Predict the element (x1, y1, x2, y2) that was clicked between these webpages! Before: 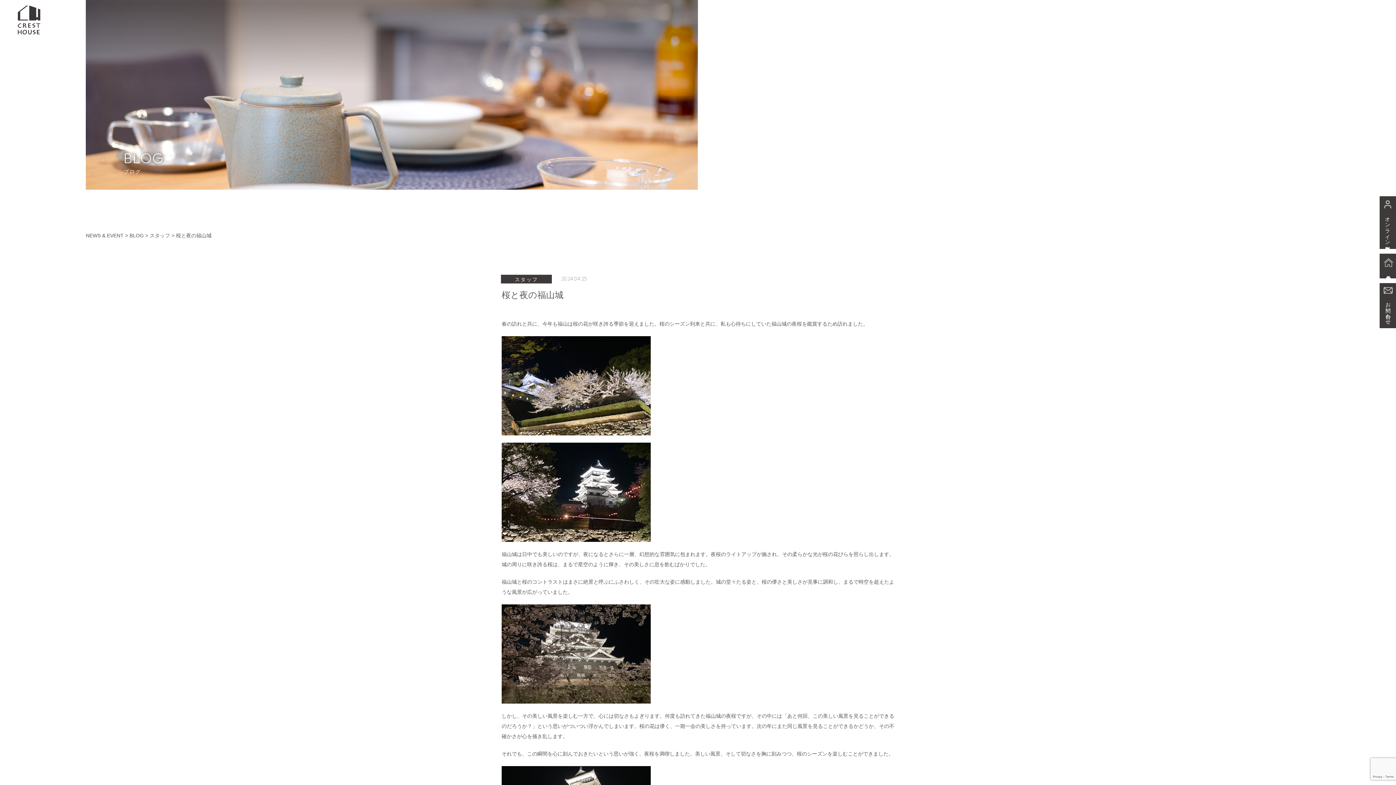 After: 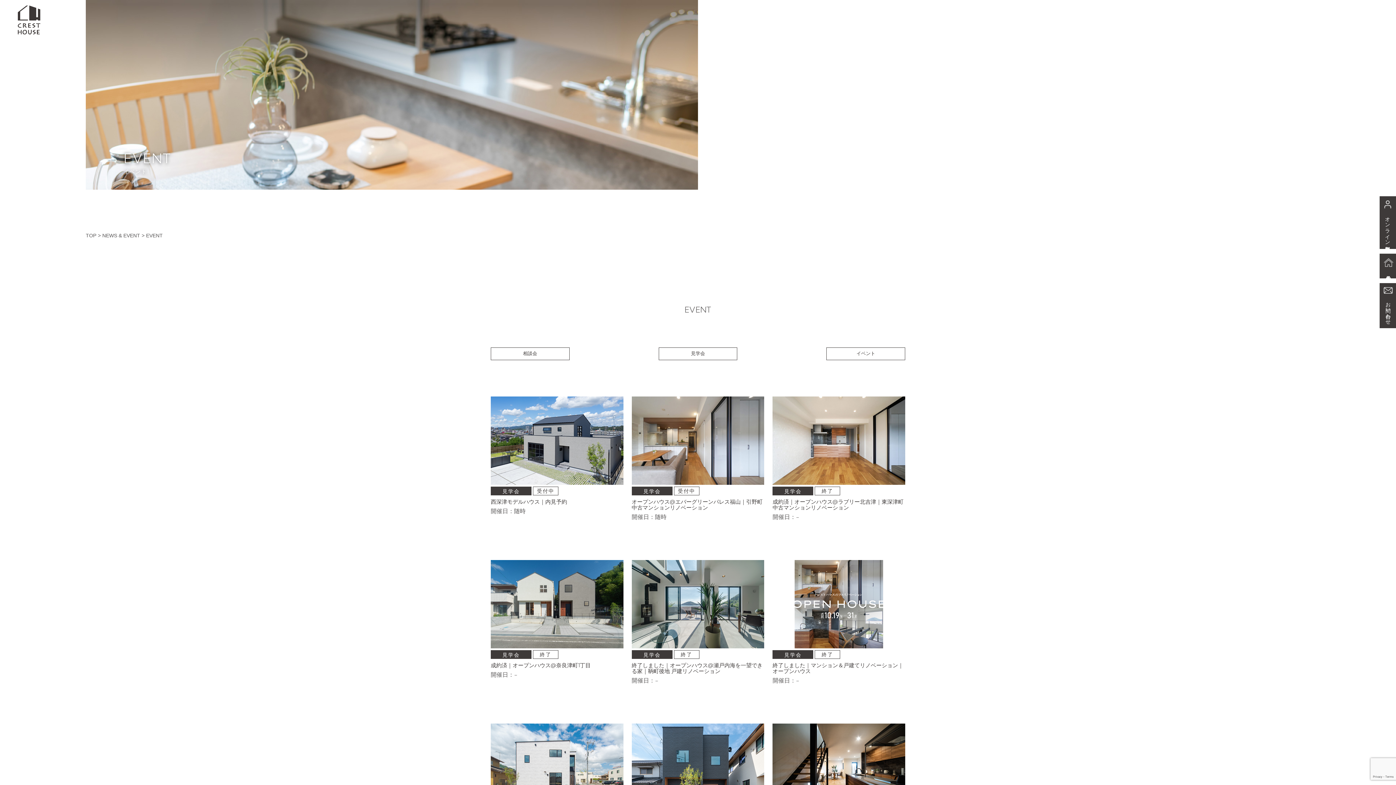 Action: label: EVENT
イベント bbox: (1032, 8, 1064, 31)